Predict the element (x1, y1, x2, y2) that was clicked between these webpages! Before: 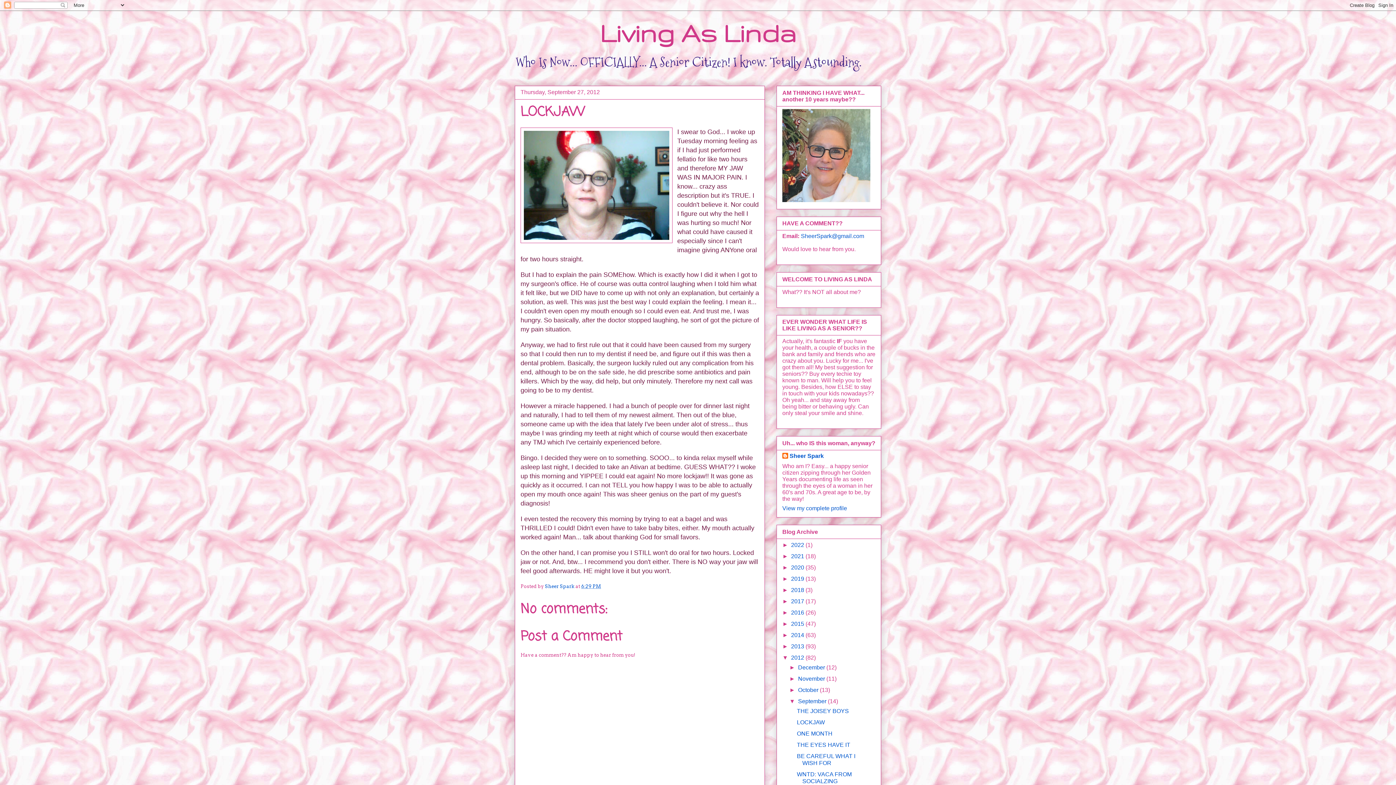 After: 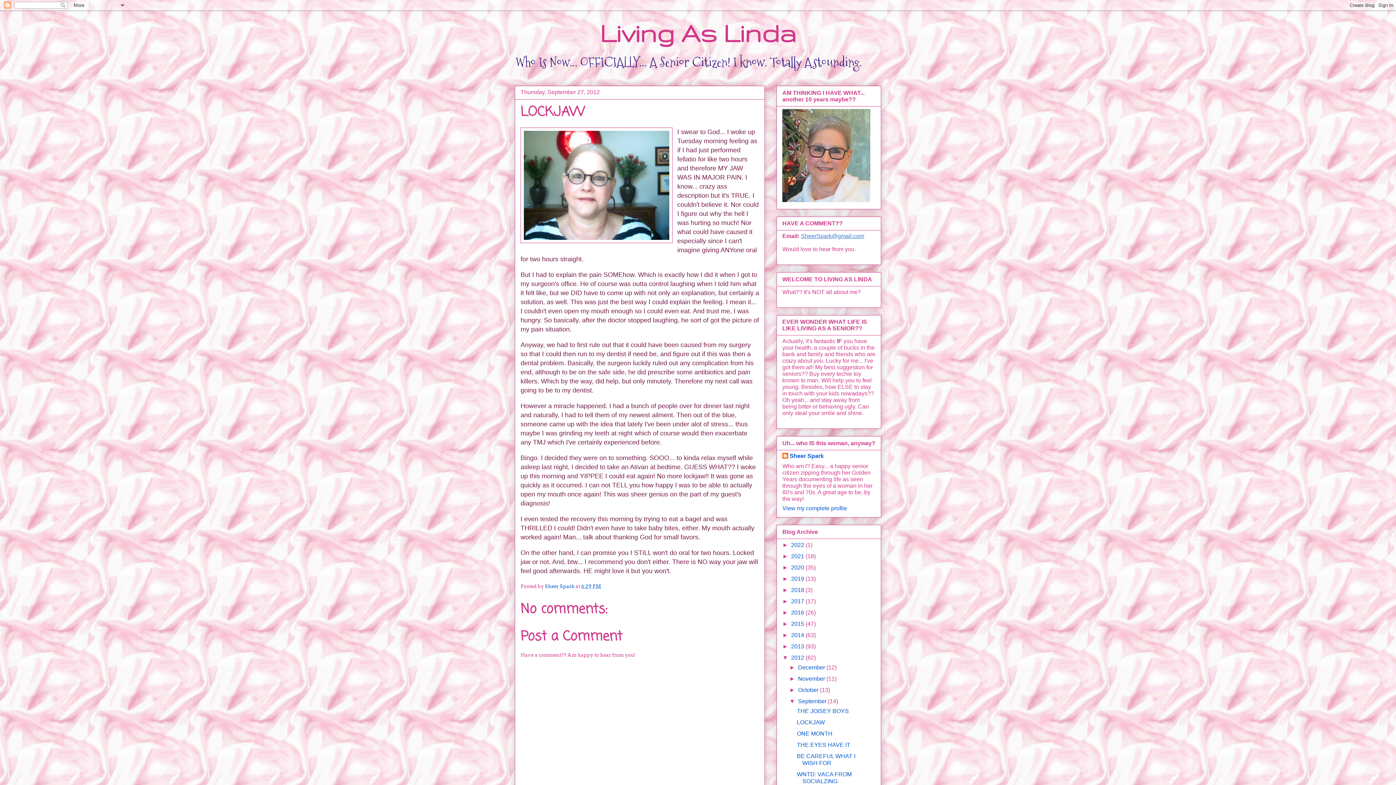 Action: label: SheerSpark@gmail.com bbox: (801, 233, 864, 239)